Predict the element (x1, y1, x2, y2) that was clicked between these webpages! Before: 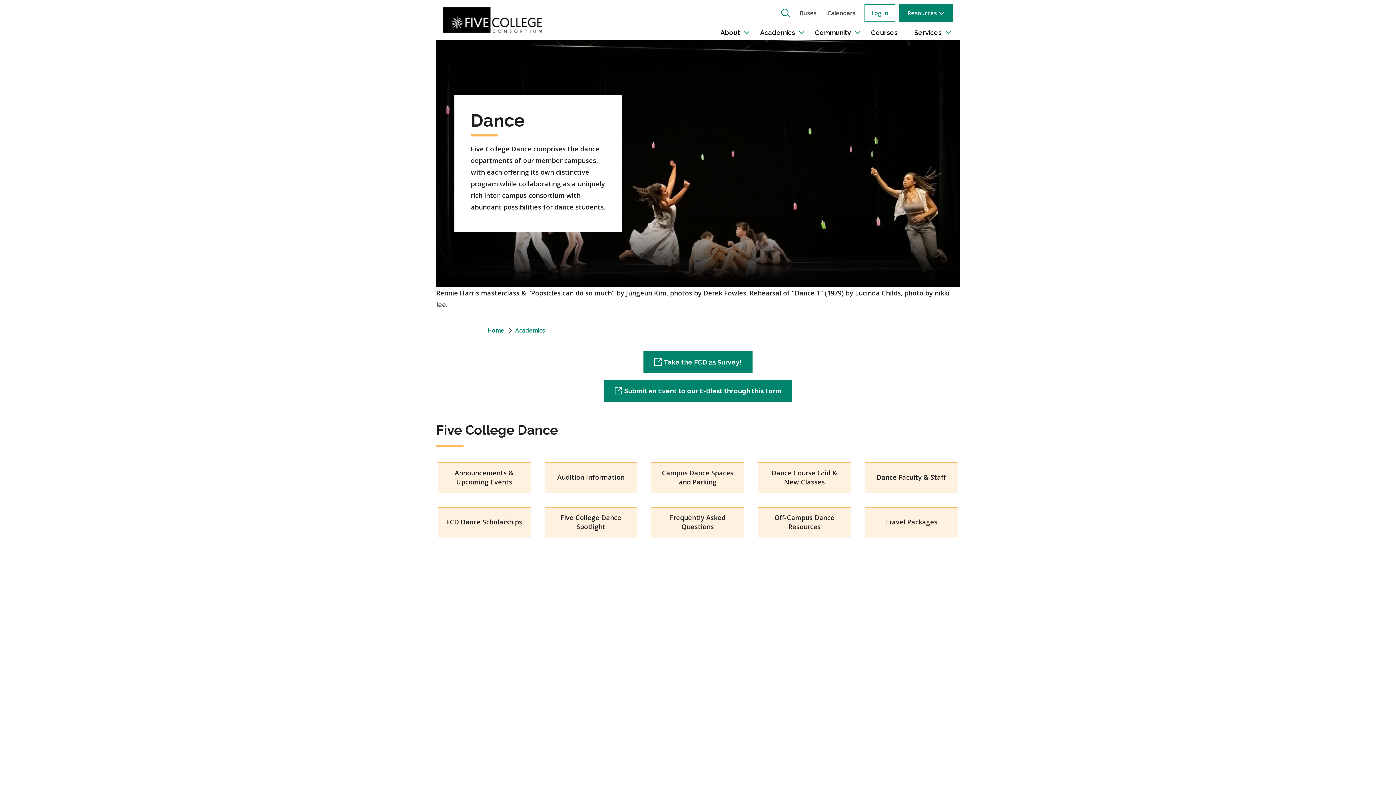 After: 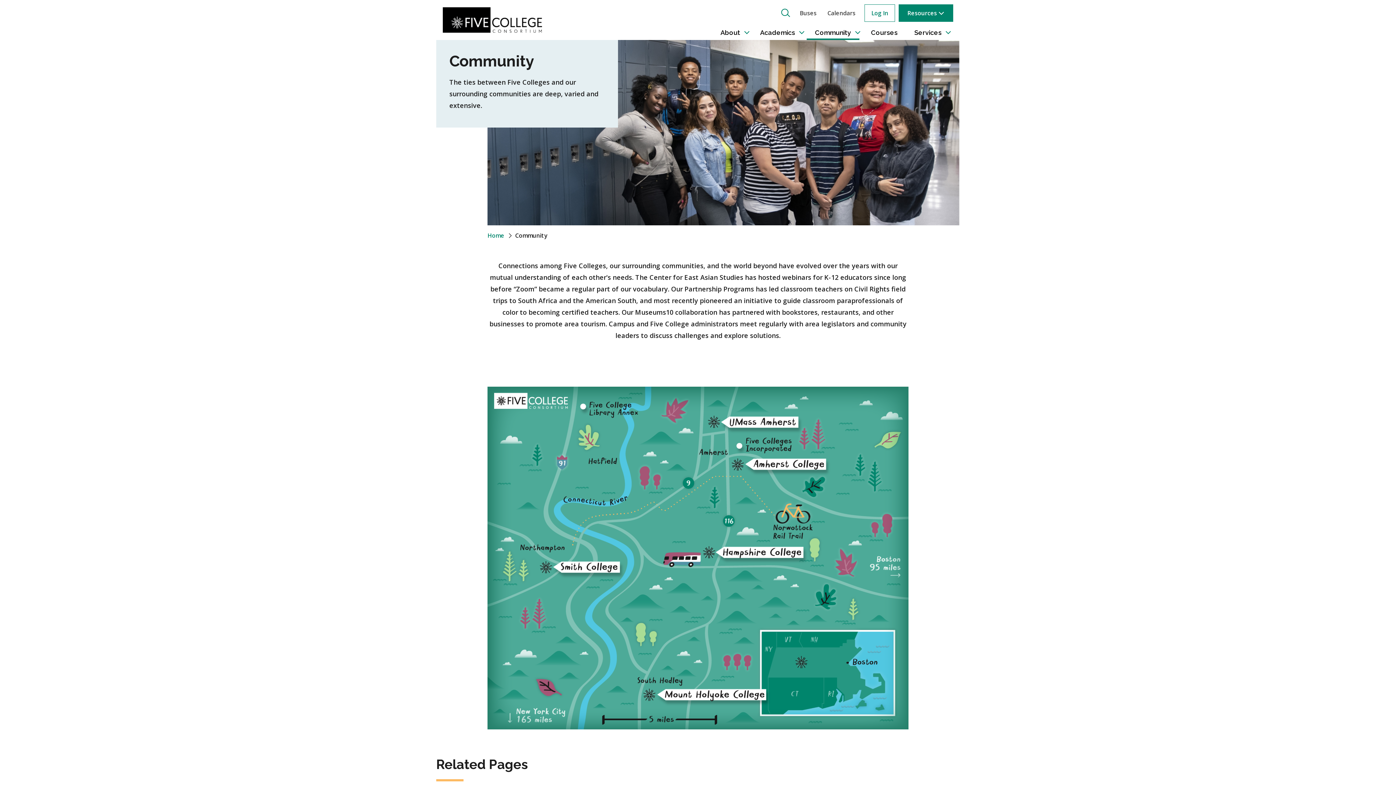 Action: bbox: (815, 25, 851, 40) label: Community